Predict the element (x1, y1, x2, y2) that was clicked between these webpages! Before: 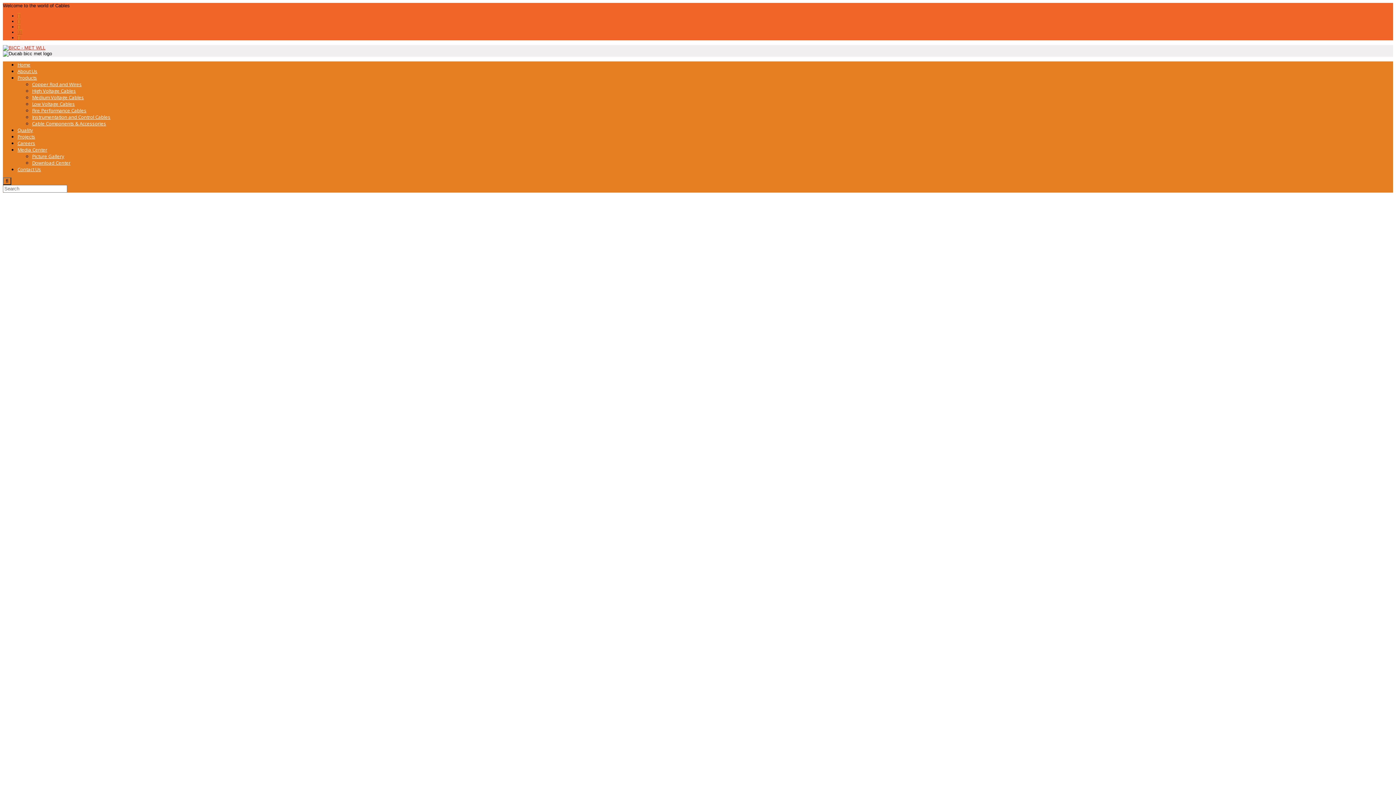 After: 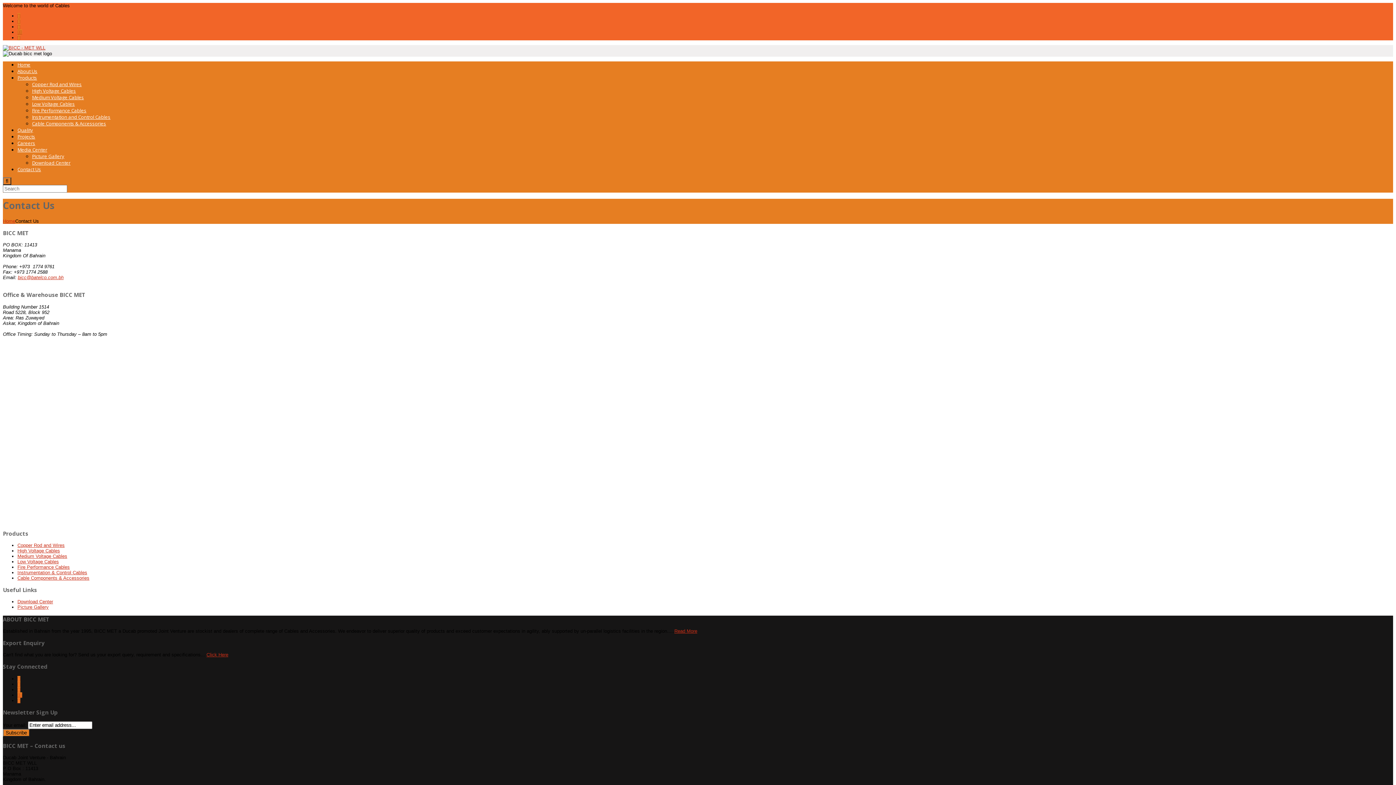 Action: bbox: (17, 166, 41, 172) label: Contact Us